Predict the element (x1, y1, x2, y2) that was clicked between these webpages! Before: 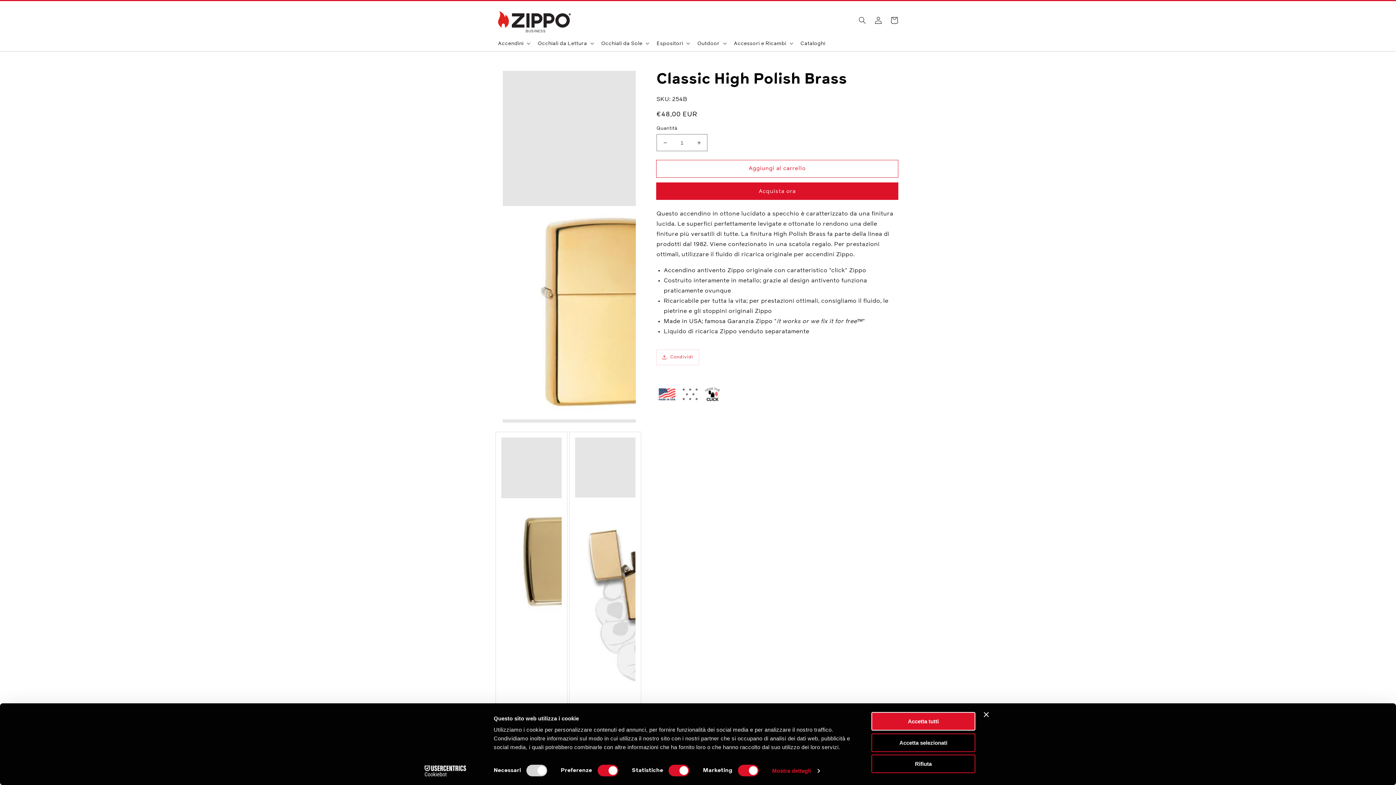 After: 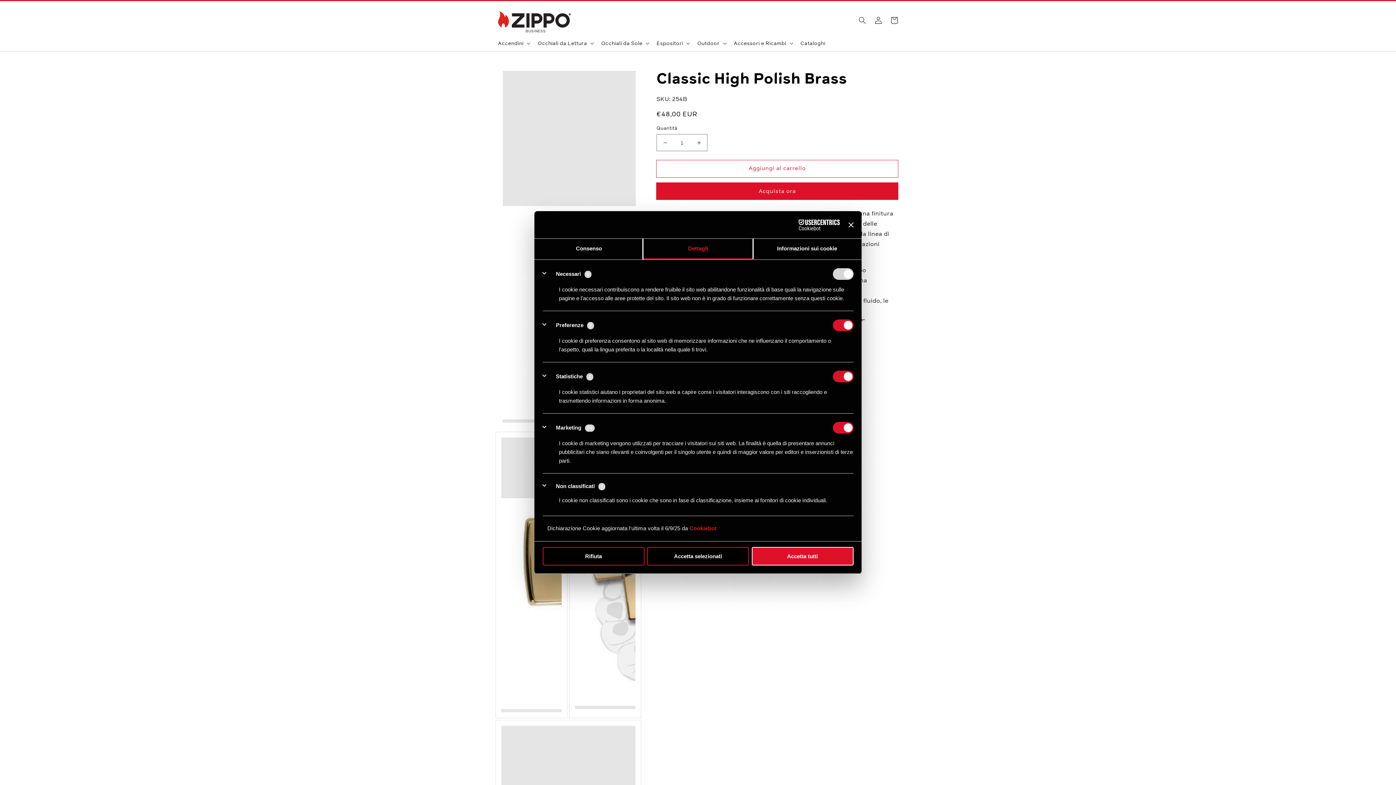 Action: bbox: (772, 765, 819, 776) label: Mostra dettagli